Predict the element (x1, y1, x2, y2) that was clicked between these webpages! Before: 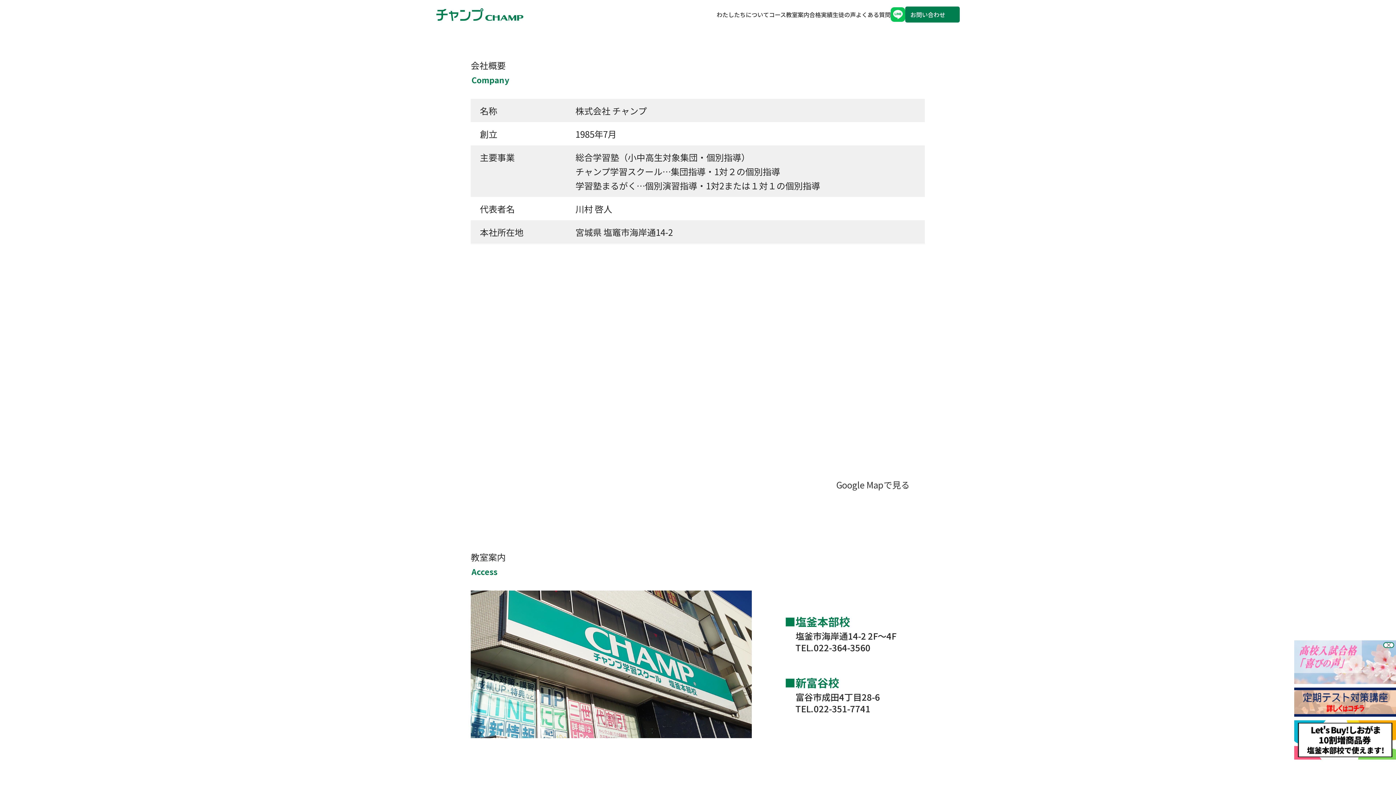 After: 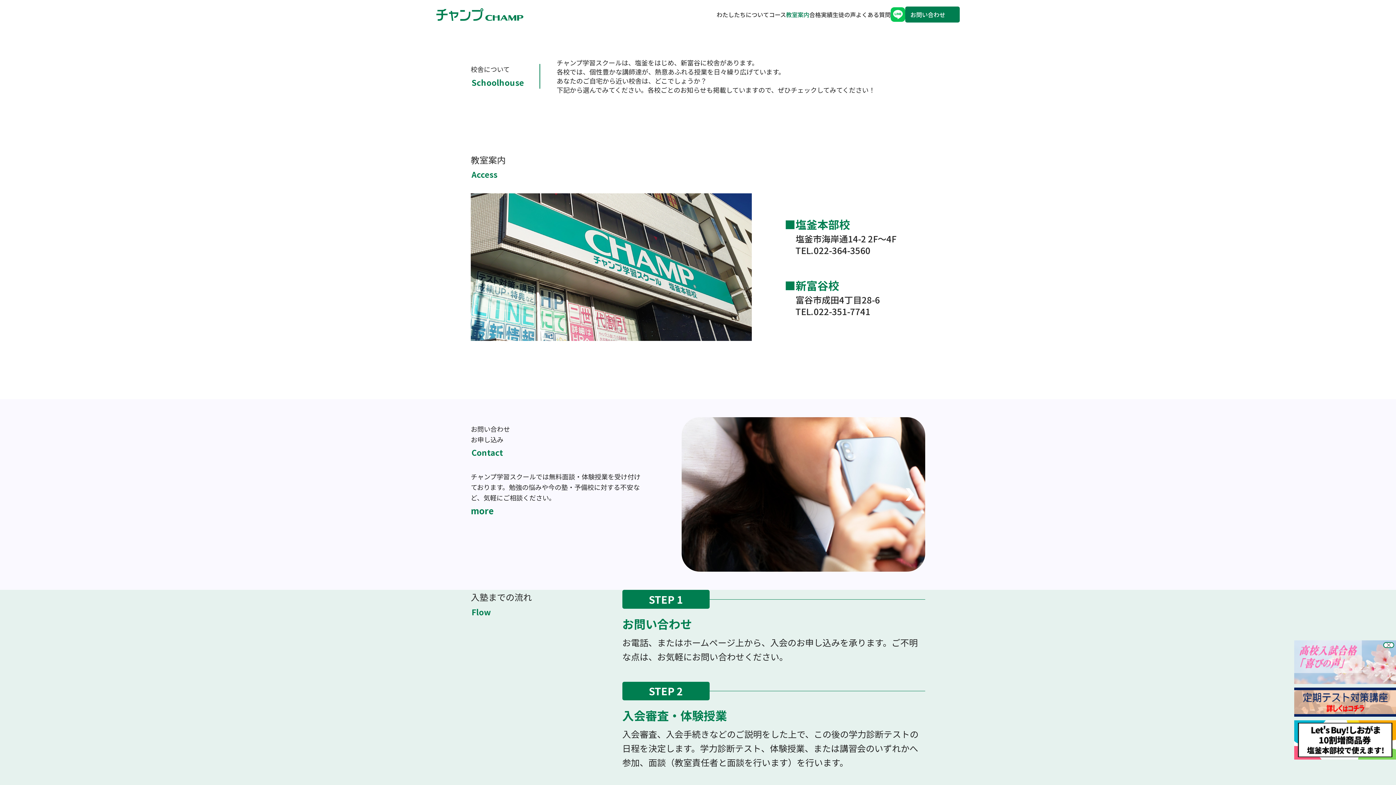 Action: label: 教室案内 bbox: (786, 10, 809, 18)